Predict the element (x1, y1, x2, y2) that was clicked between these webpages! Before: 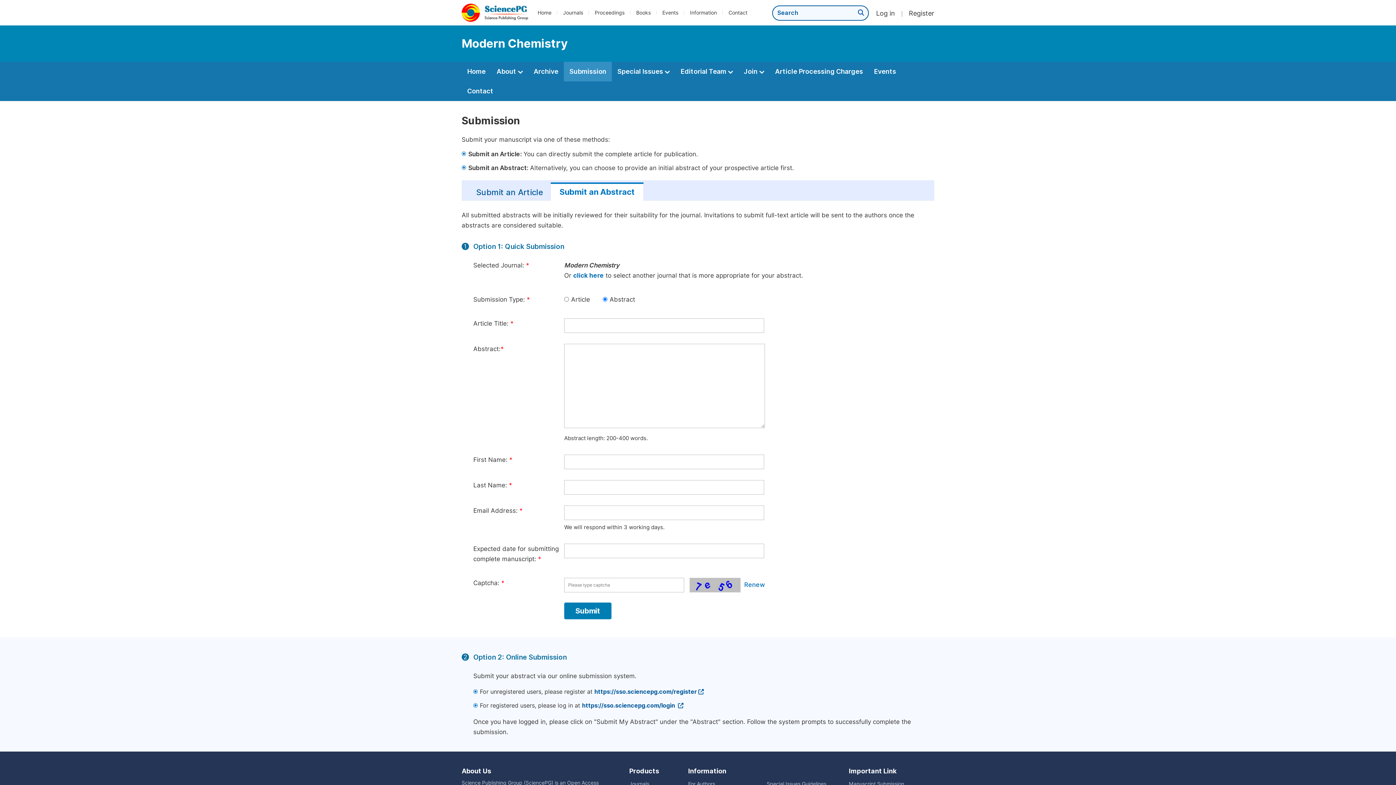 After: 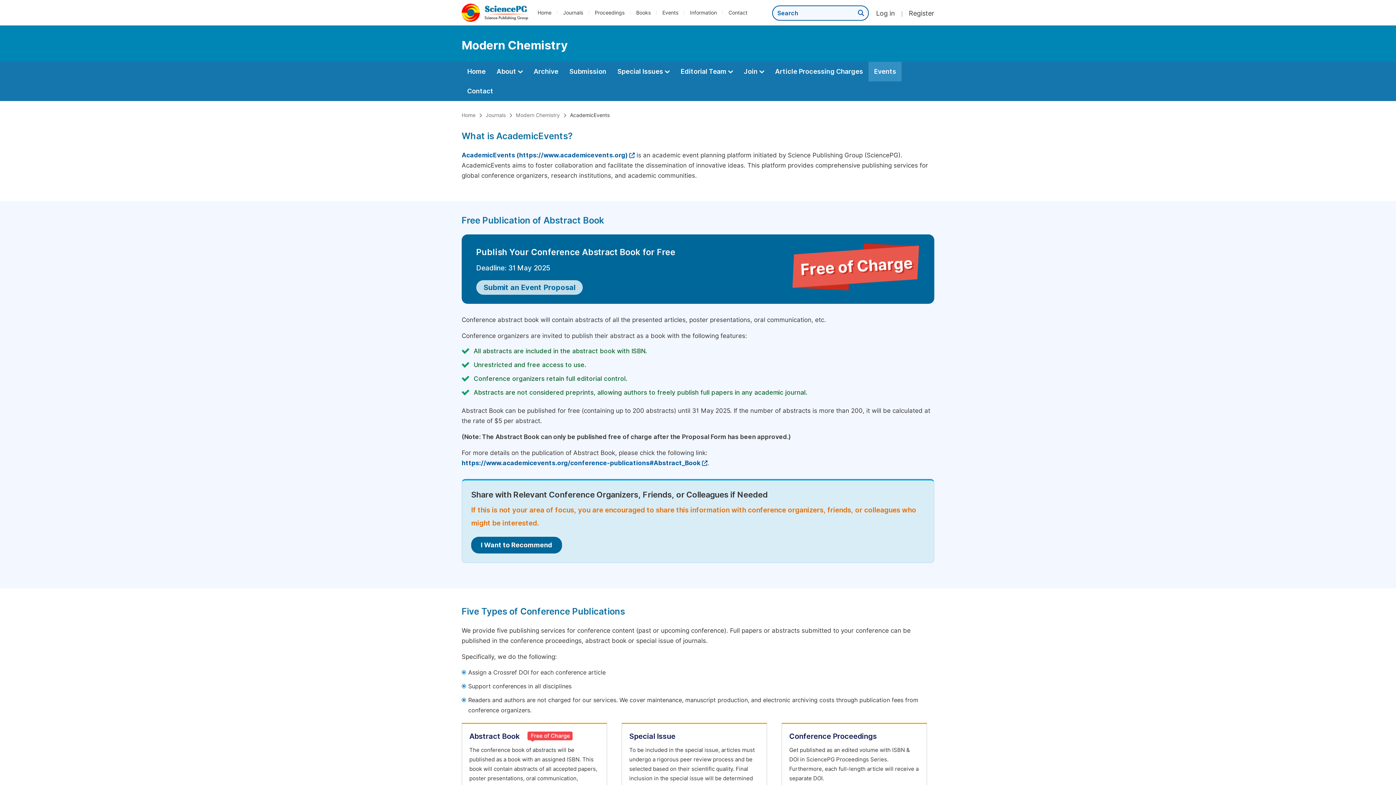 Action: label: Events bbox: (868, 61, 901, 81)